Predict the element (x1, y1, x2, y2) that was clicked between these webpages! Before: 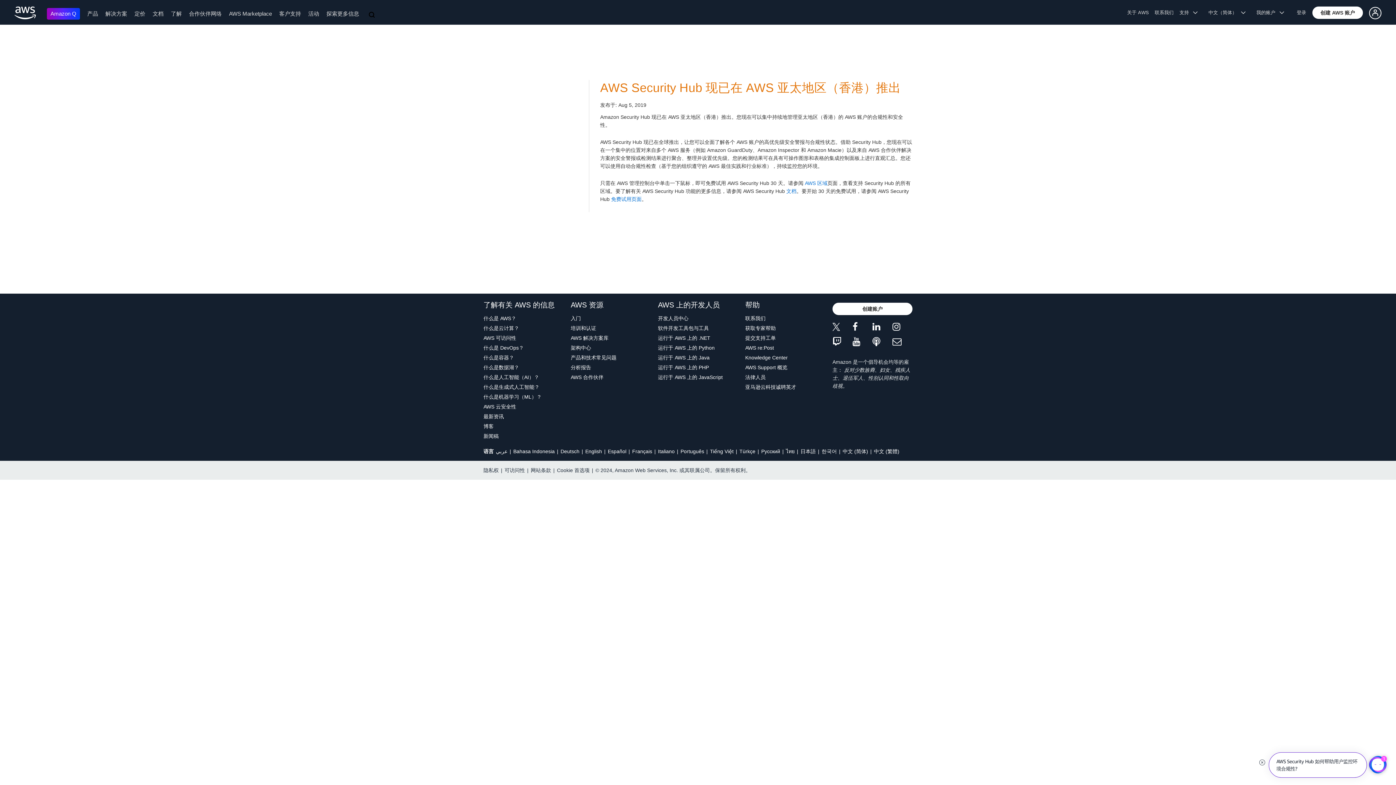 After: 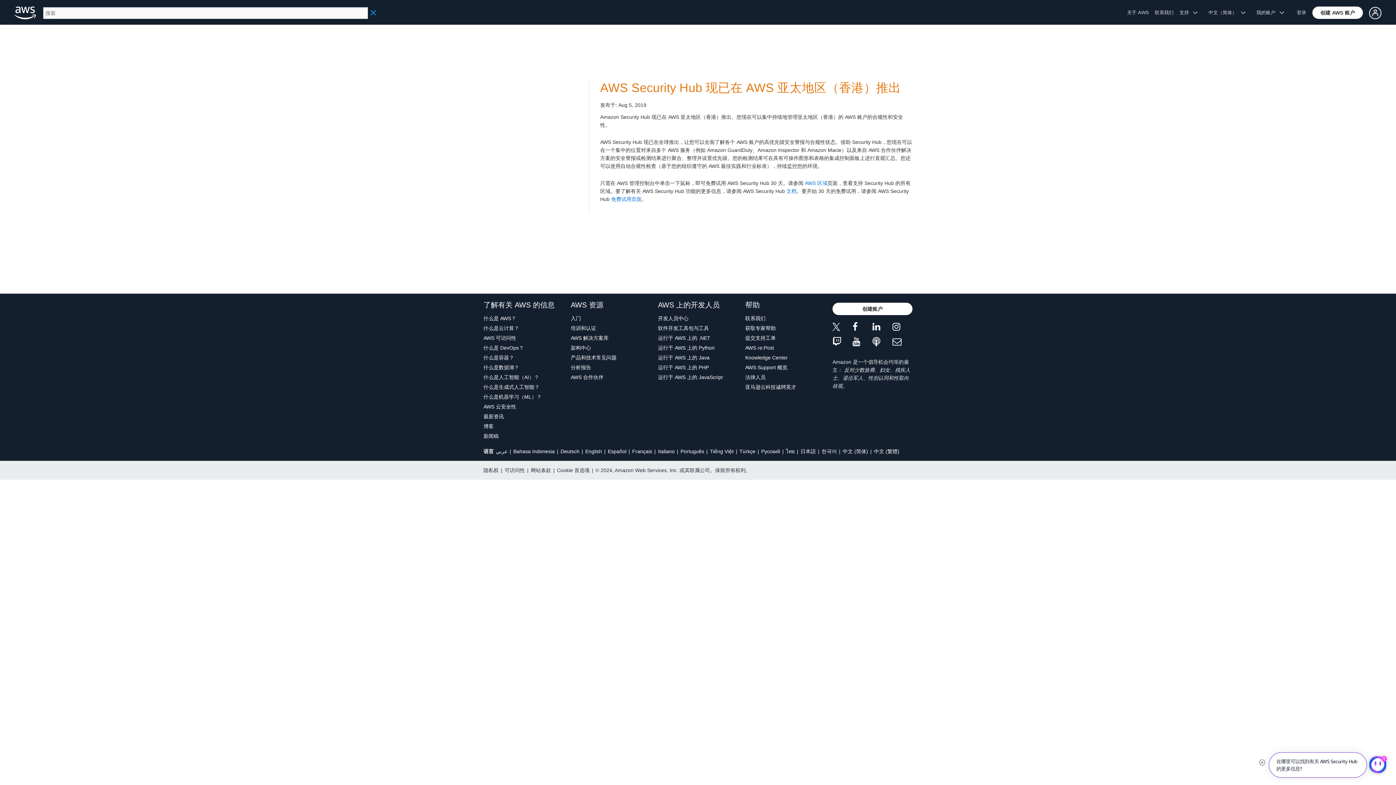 Action: bbox: (368, 2, 376, 27) label: 搜索